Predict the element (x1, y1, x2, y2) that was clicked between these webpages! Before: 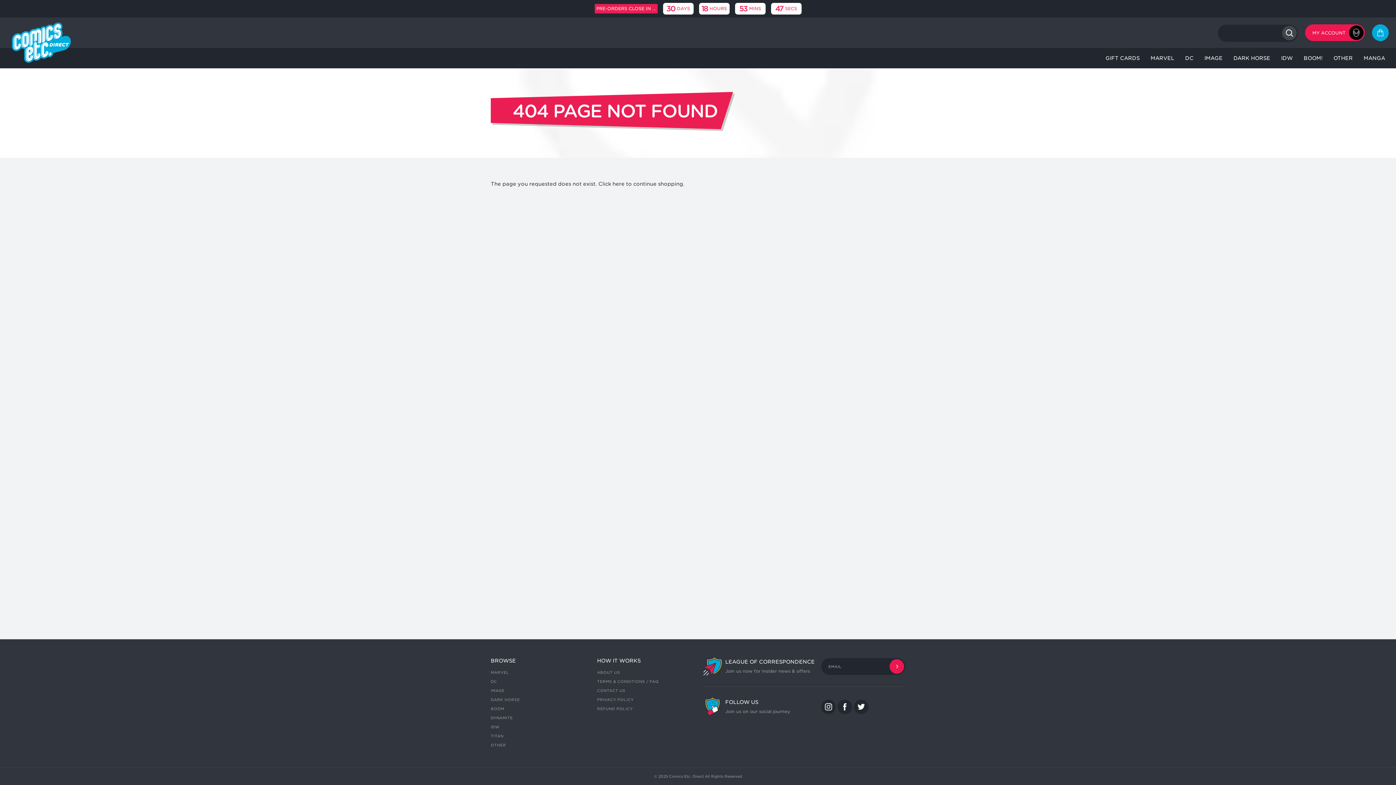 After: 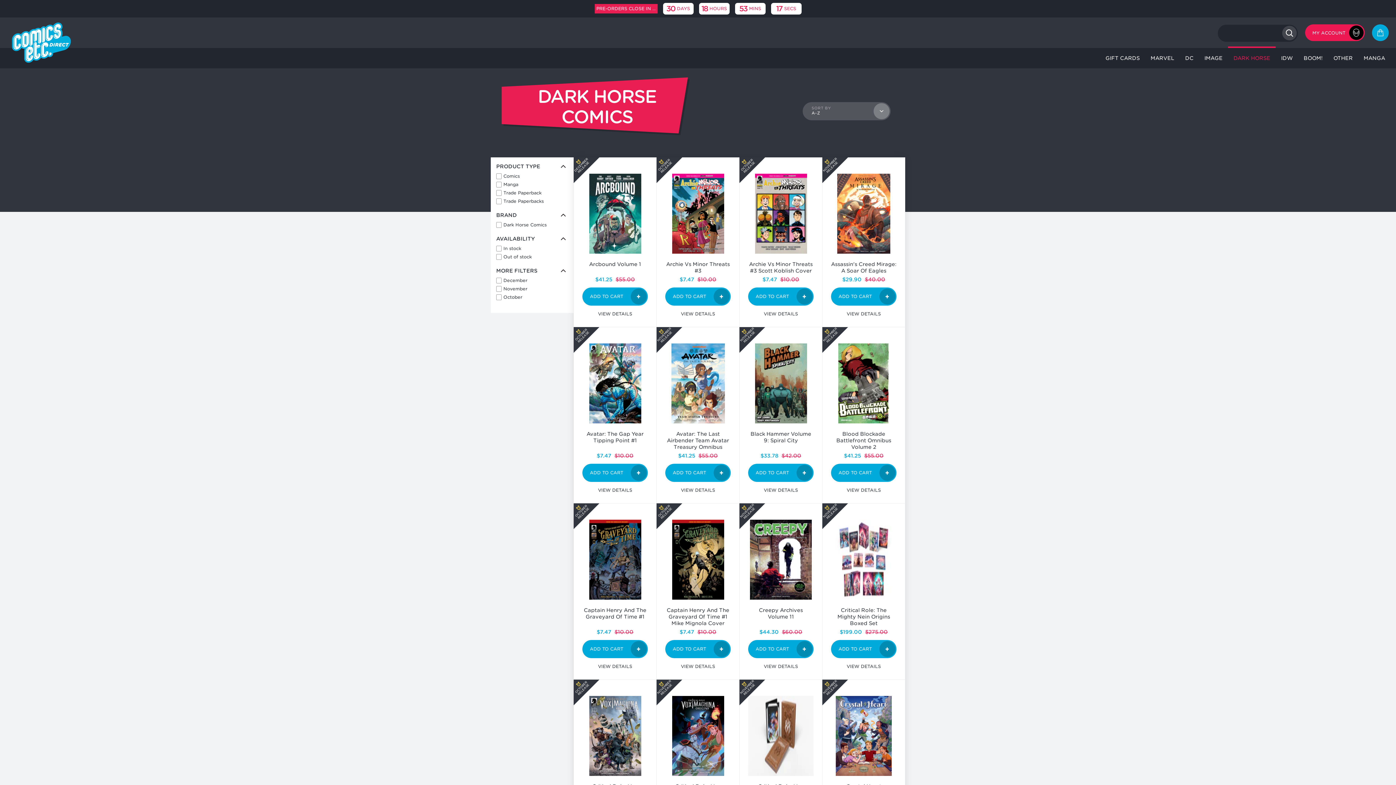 Action: bbox: (1228, 48, 1276, 68) label: DARK HORSE